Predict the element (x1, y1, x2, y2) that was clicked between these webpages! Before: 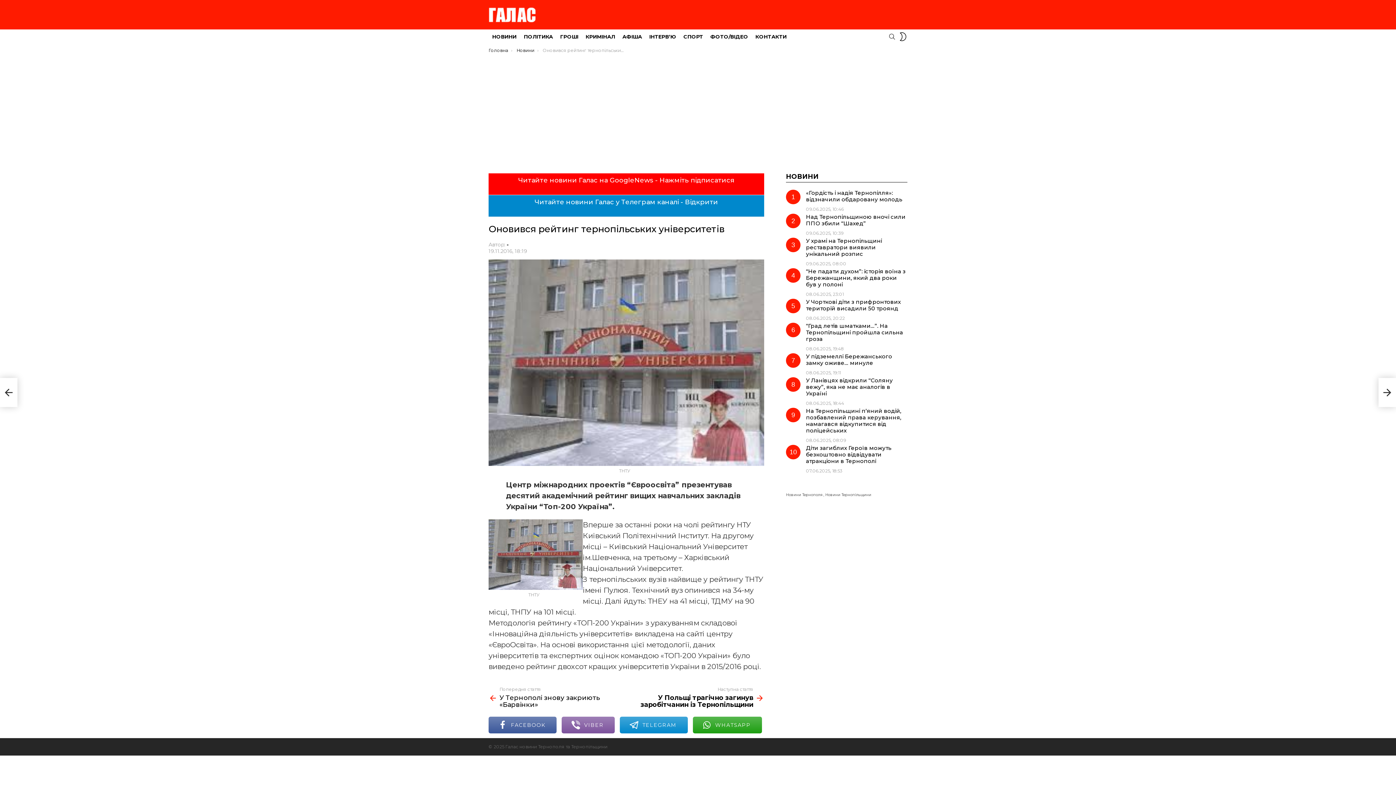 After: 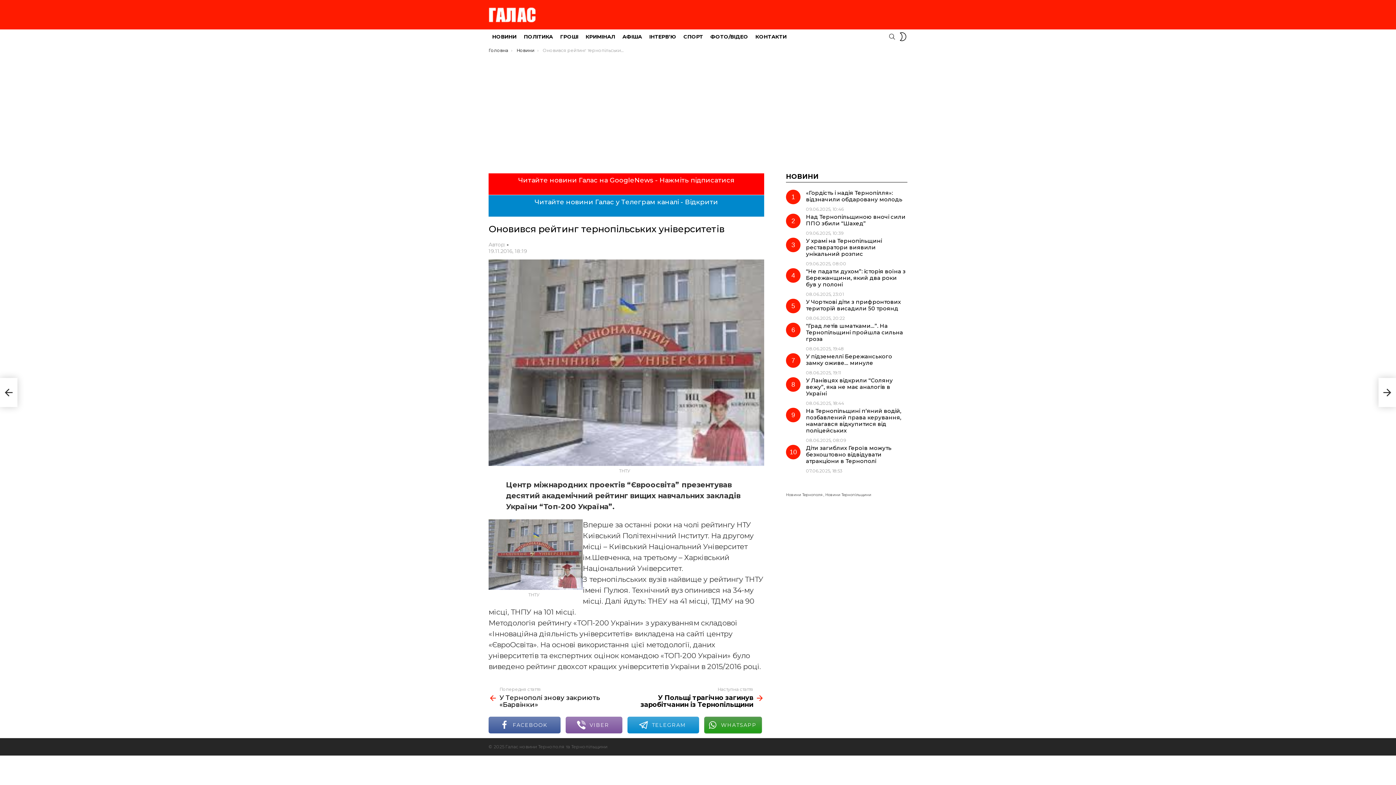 Action: bbox: (692, 717, 762, 733) label: WHATSAPP